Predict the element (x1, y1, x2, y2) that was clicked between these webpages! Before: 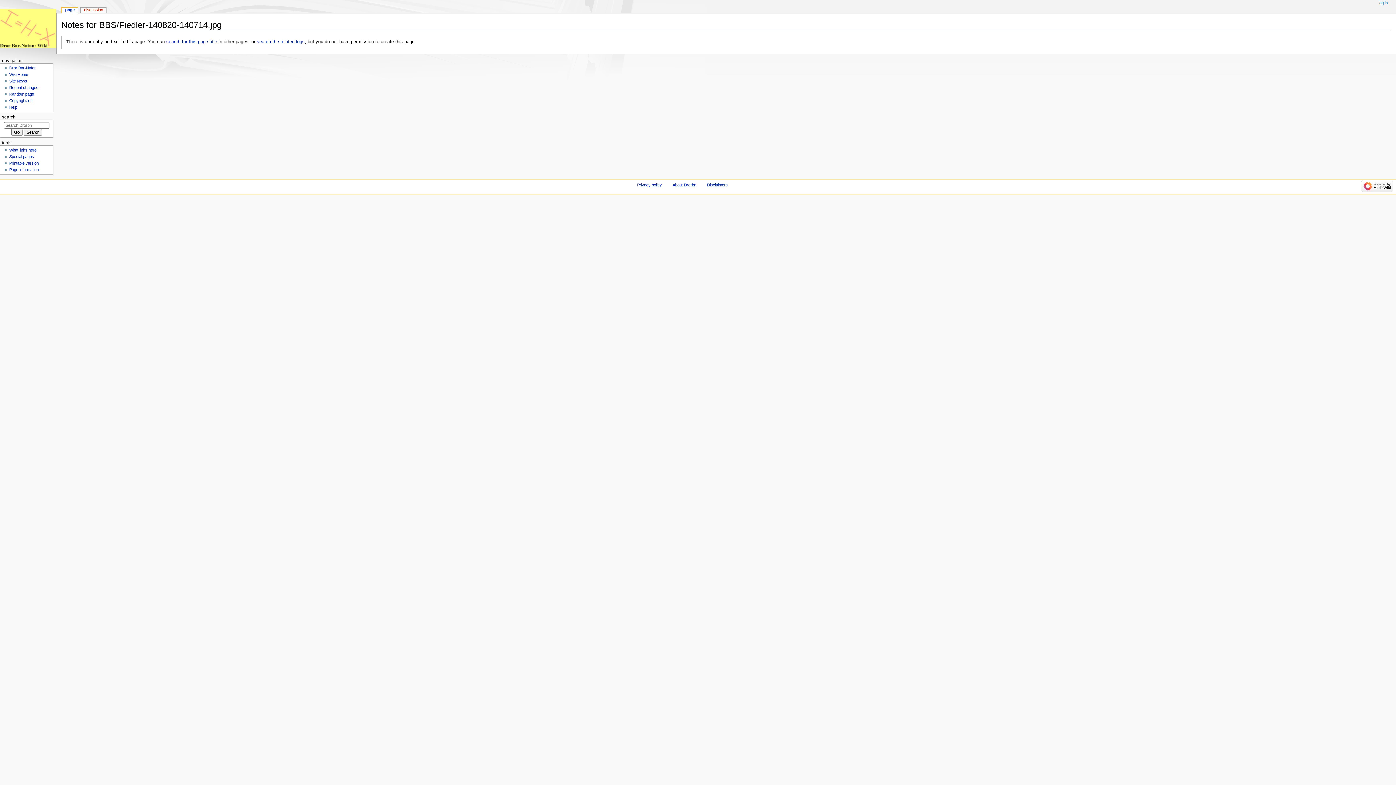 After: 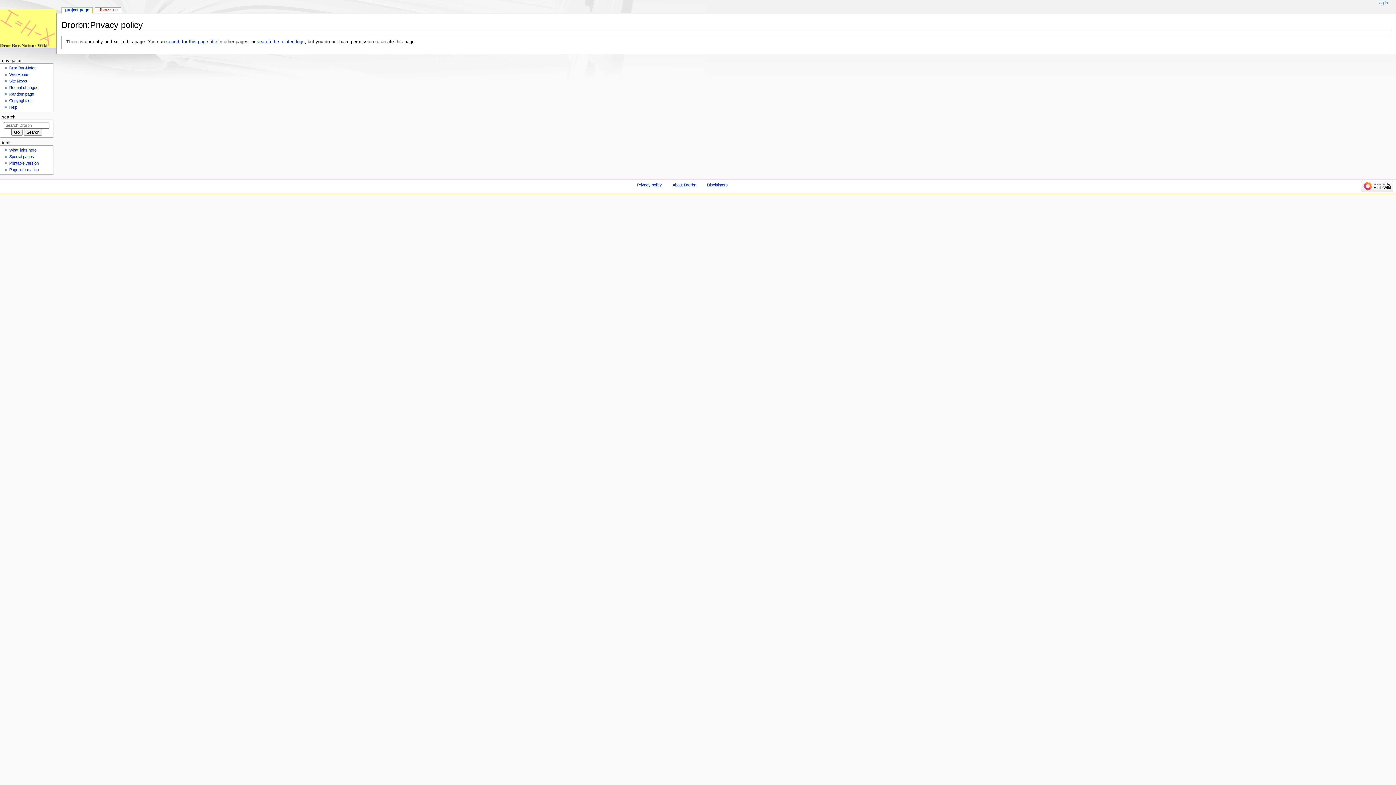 Action: label: Privacy policy bbox: (637, 182, 661, 187)